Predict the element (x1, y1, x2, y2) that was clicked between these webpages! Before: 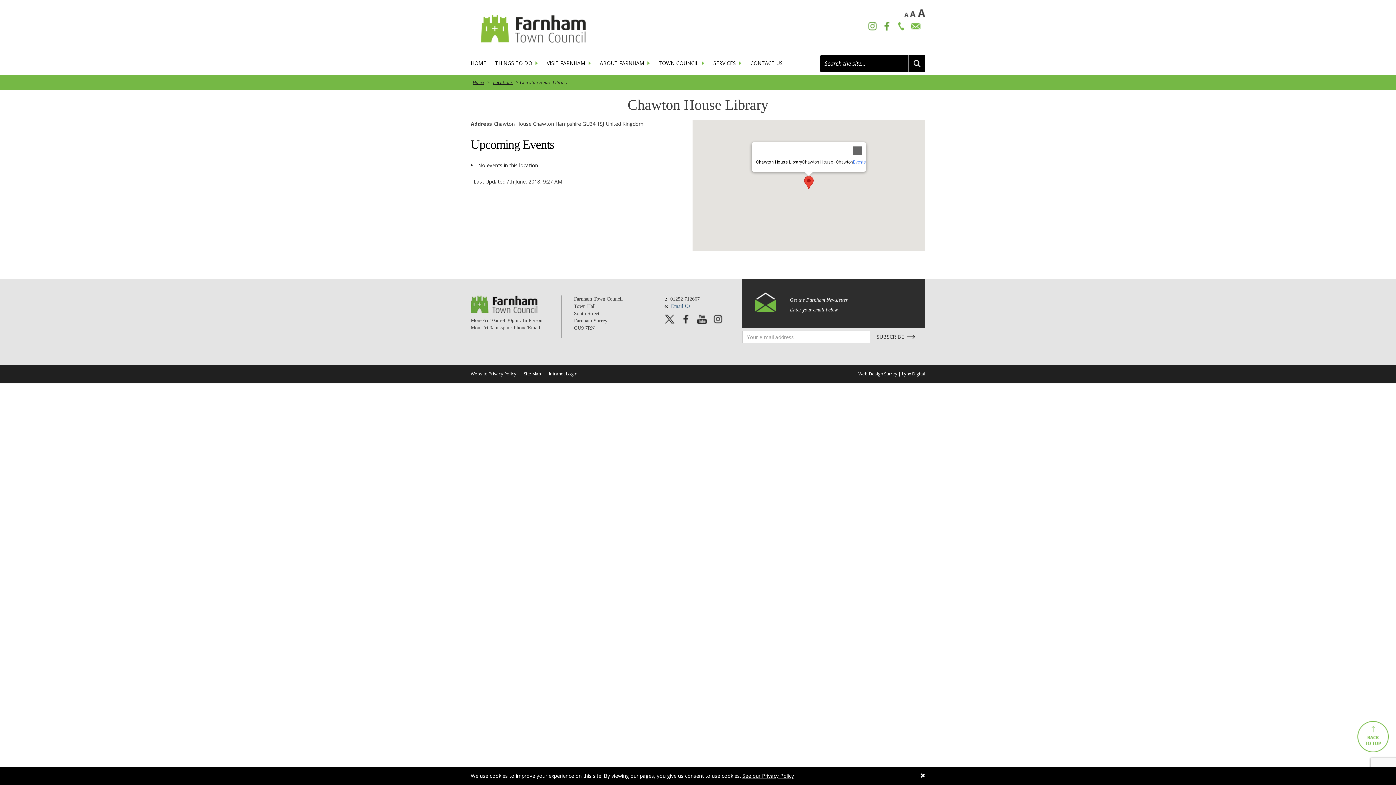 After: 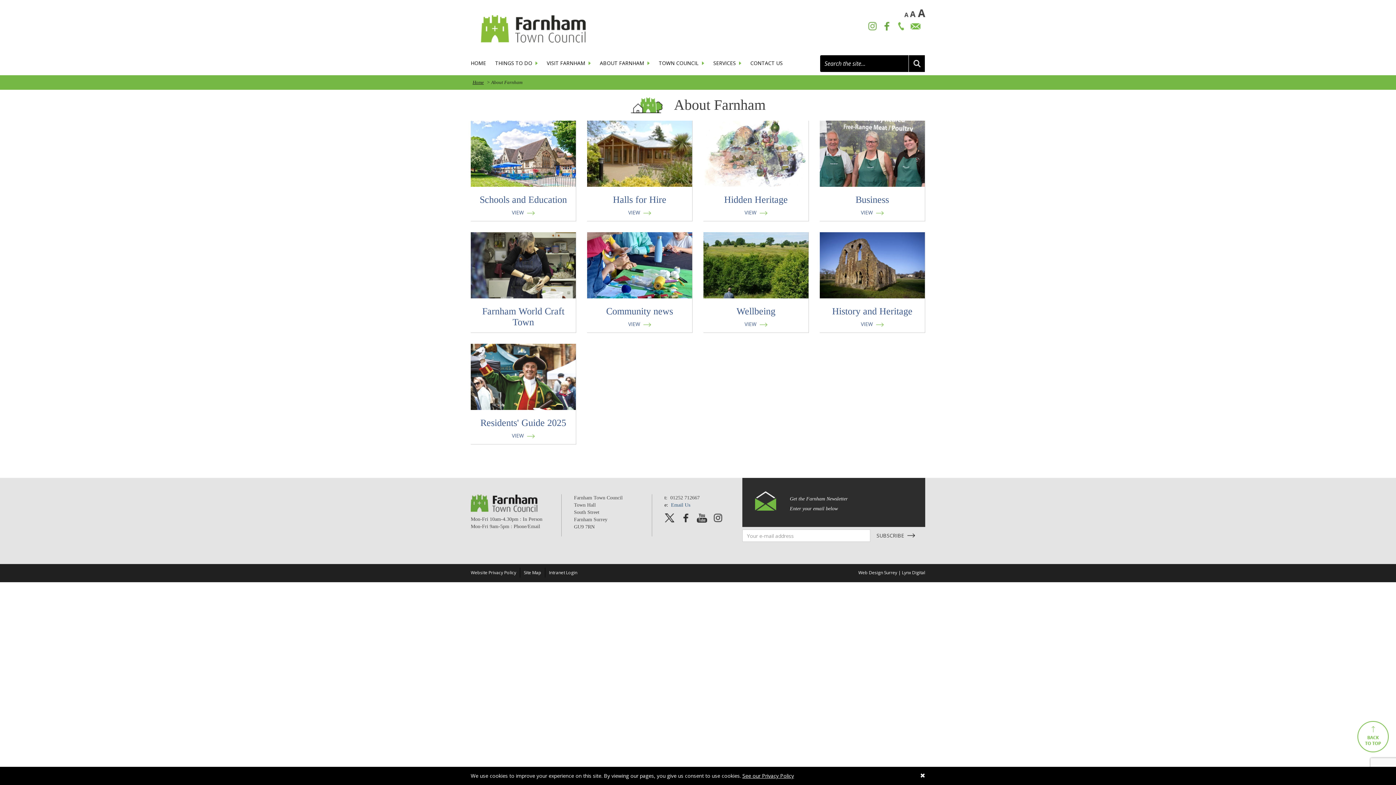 Action: bbox: (600, 59, 644, 75) label: ABOUT FARNHAM